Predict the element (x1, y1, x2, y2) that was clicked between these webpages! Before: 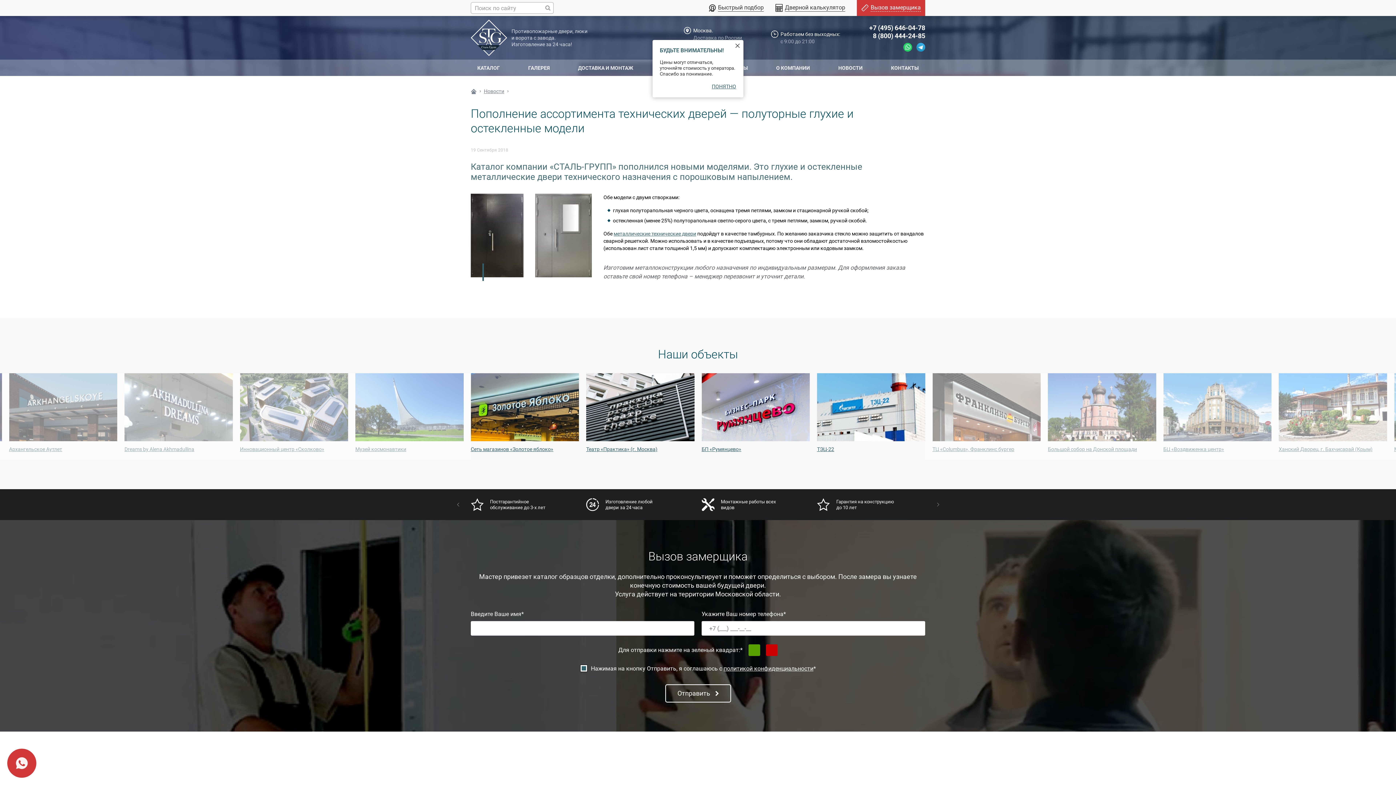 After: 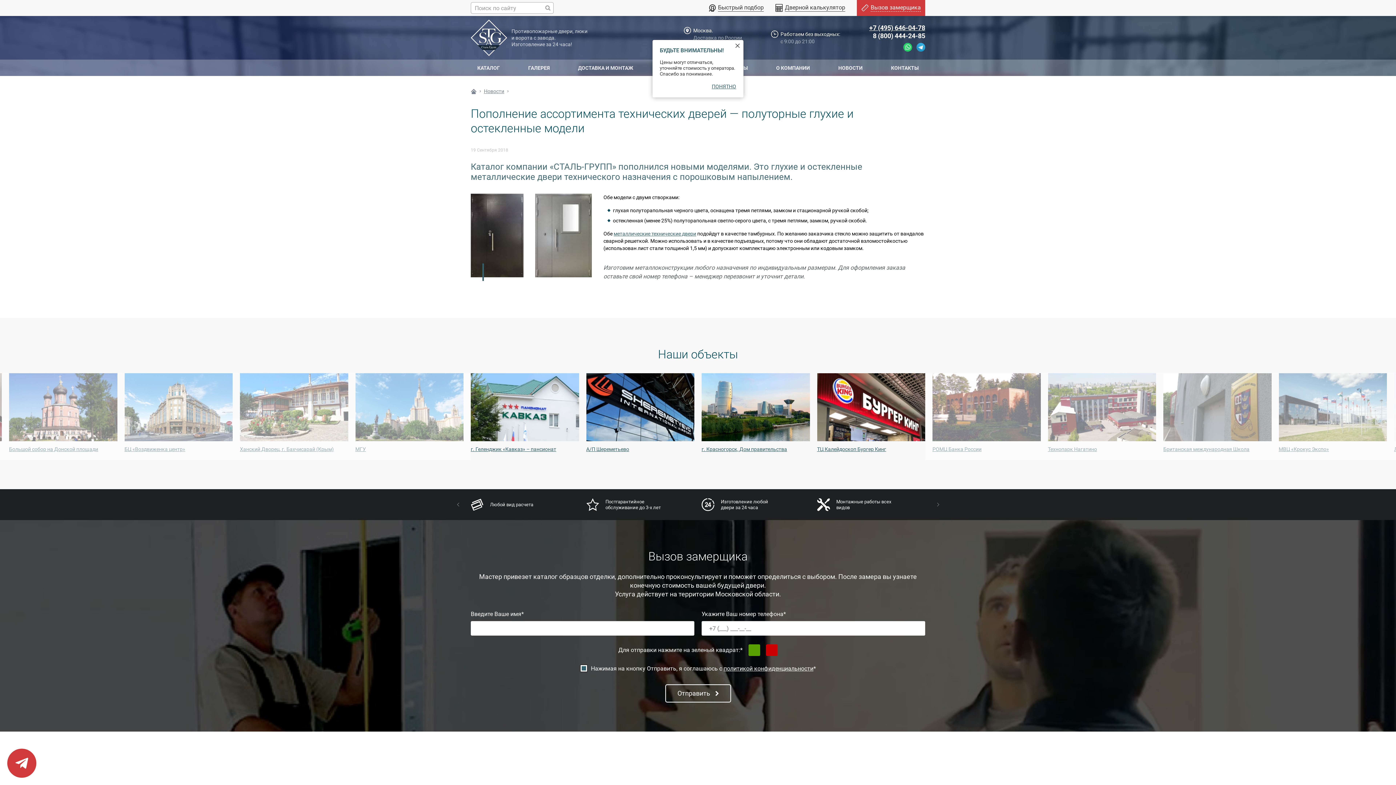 Action: label: +7 (495) 646-04-78 bbox: (869, 24, 925, 31)